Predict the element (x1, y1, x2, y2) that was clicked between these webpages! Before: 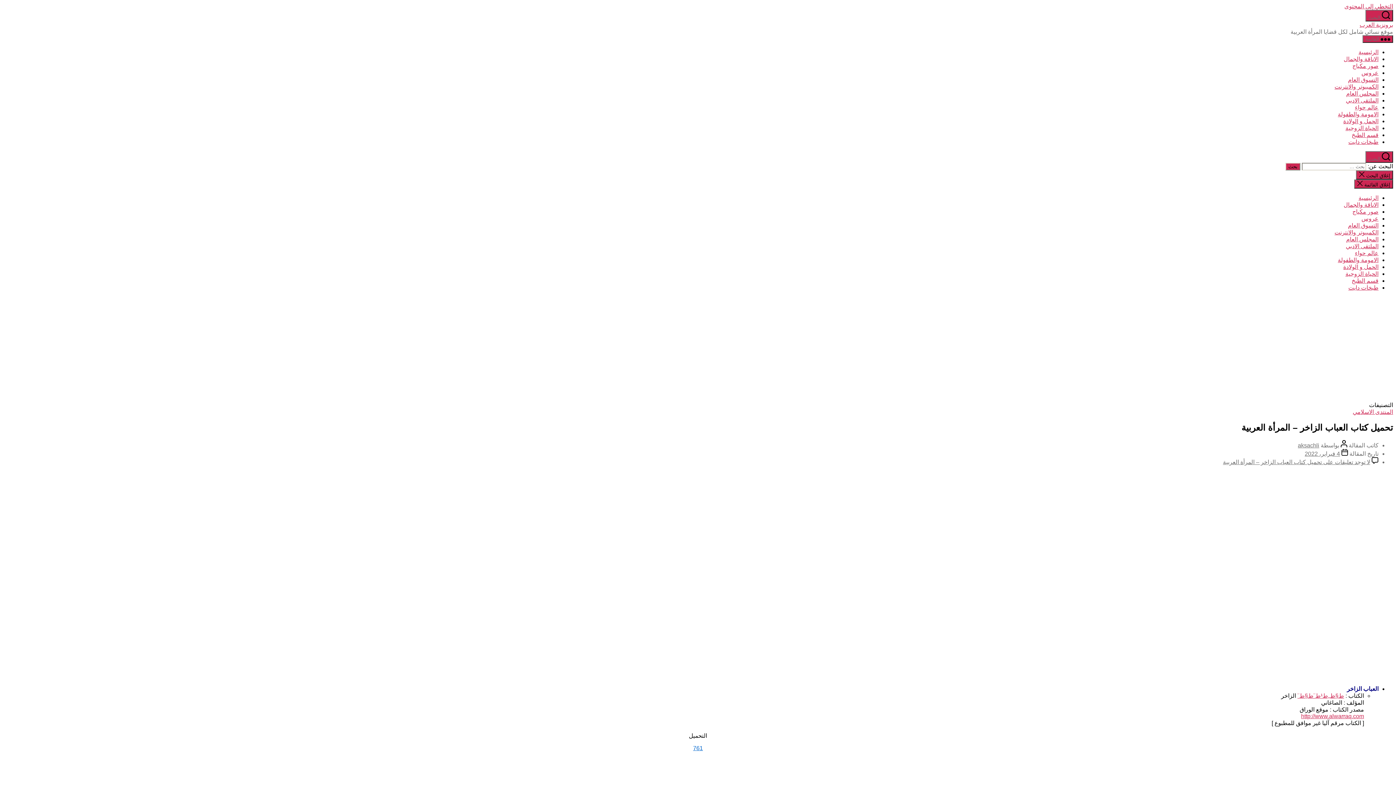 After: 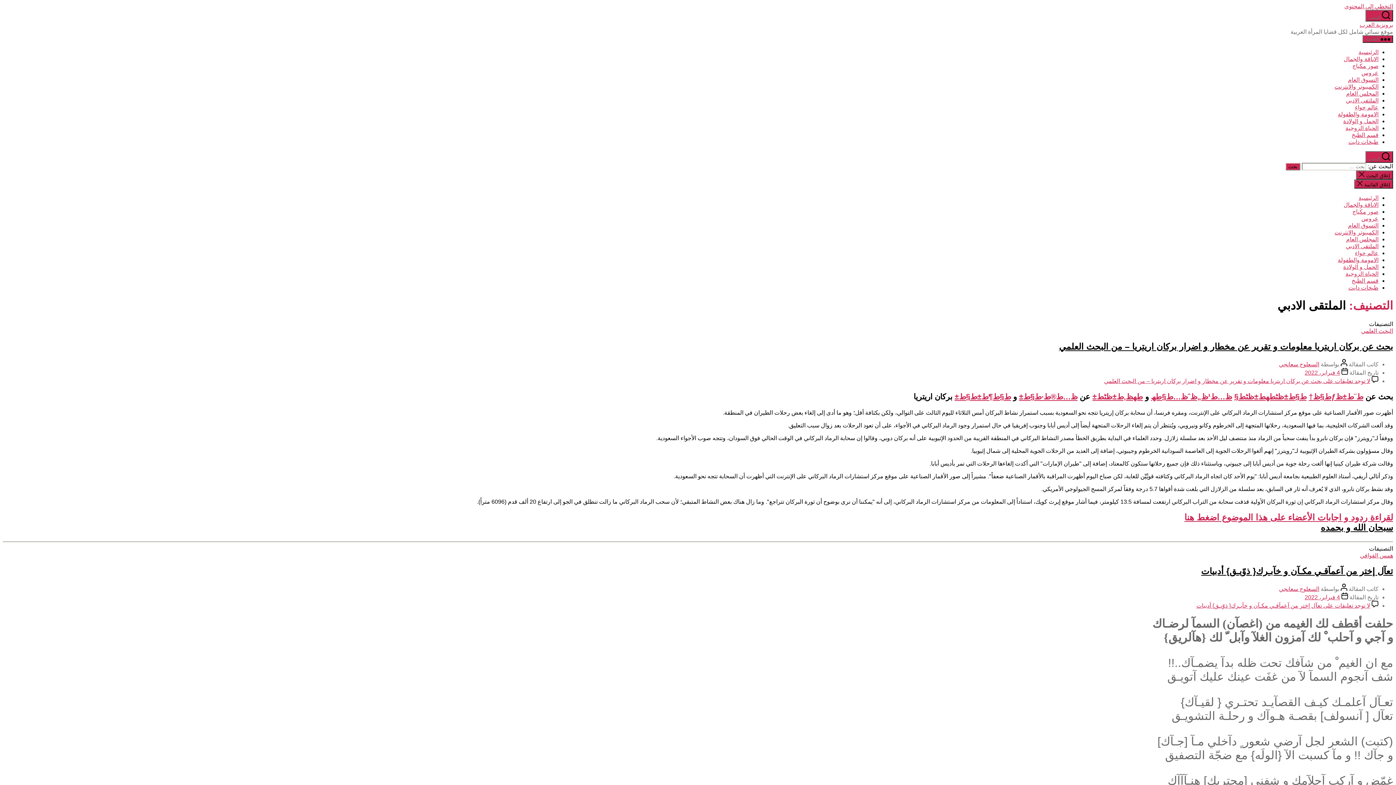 Action: bbox: (1346, 97, 1378, 103) label: الملتقى الادبي